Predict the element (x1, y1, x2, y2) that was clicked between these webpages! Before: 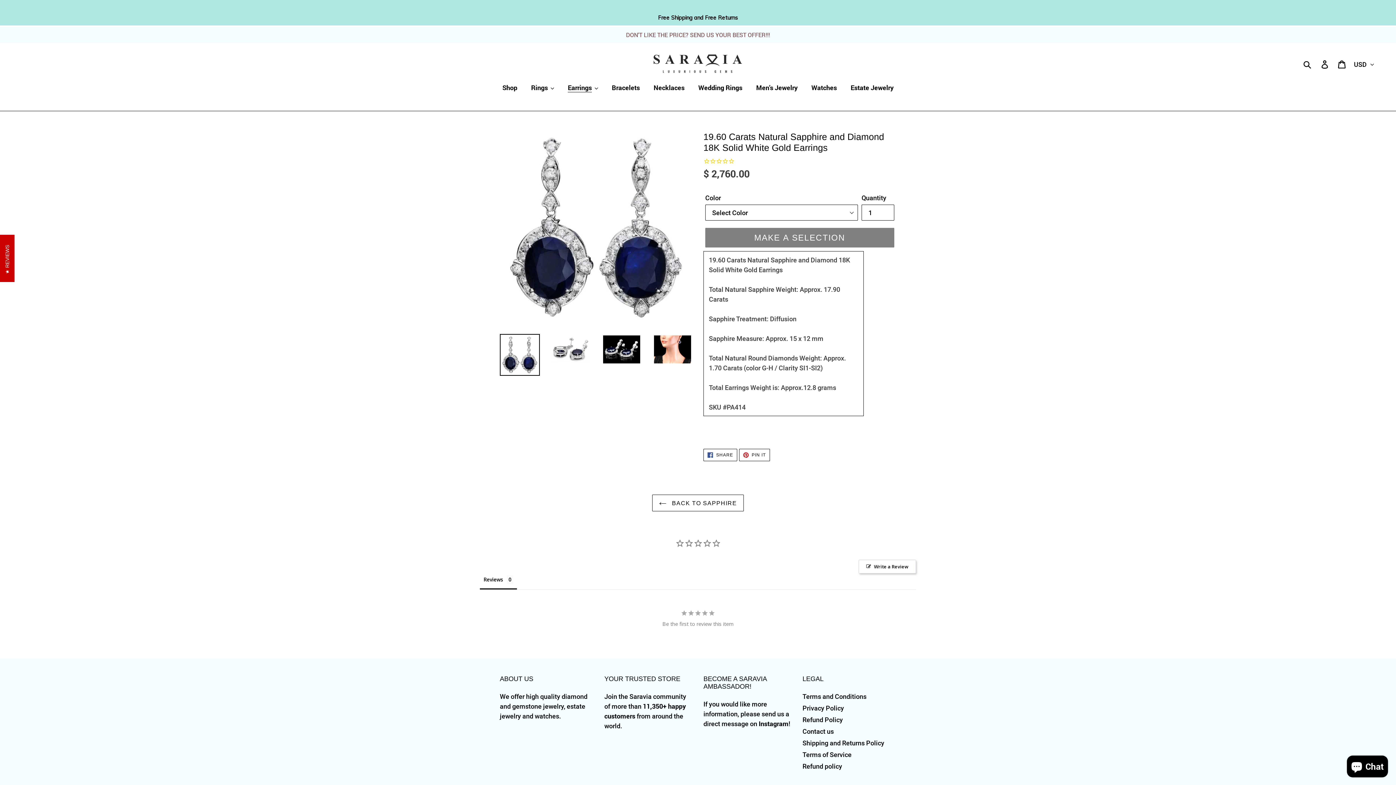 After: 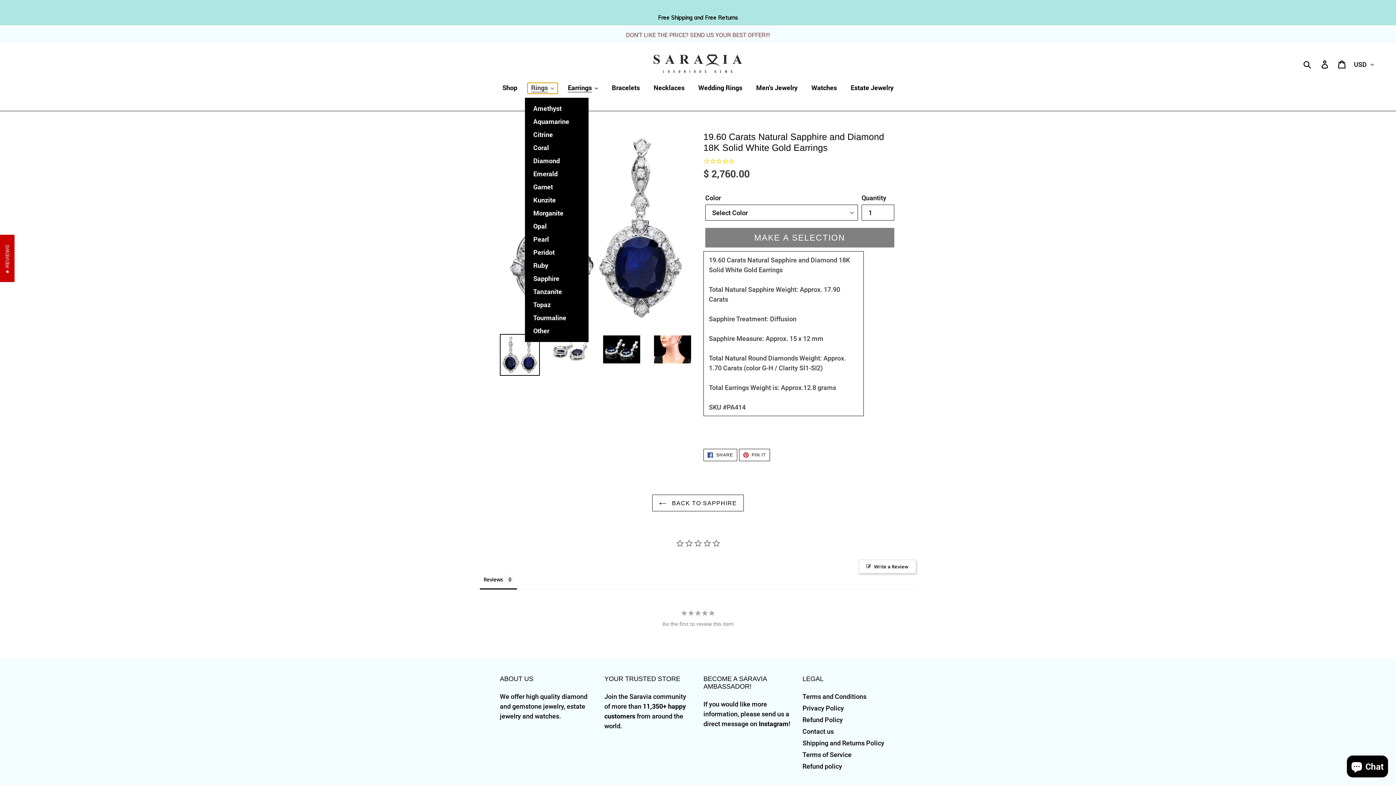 Action: label: Rings bbox: (527, 83, 557, 93)